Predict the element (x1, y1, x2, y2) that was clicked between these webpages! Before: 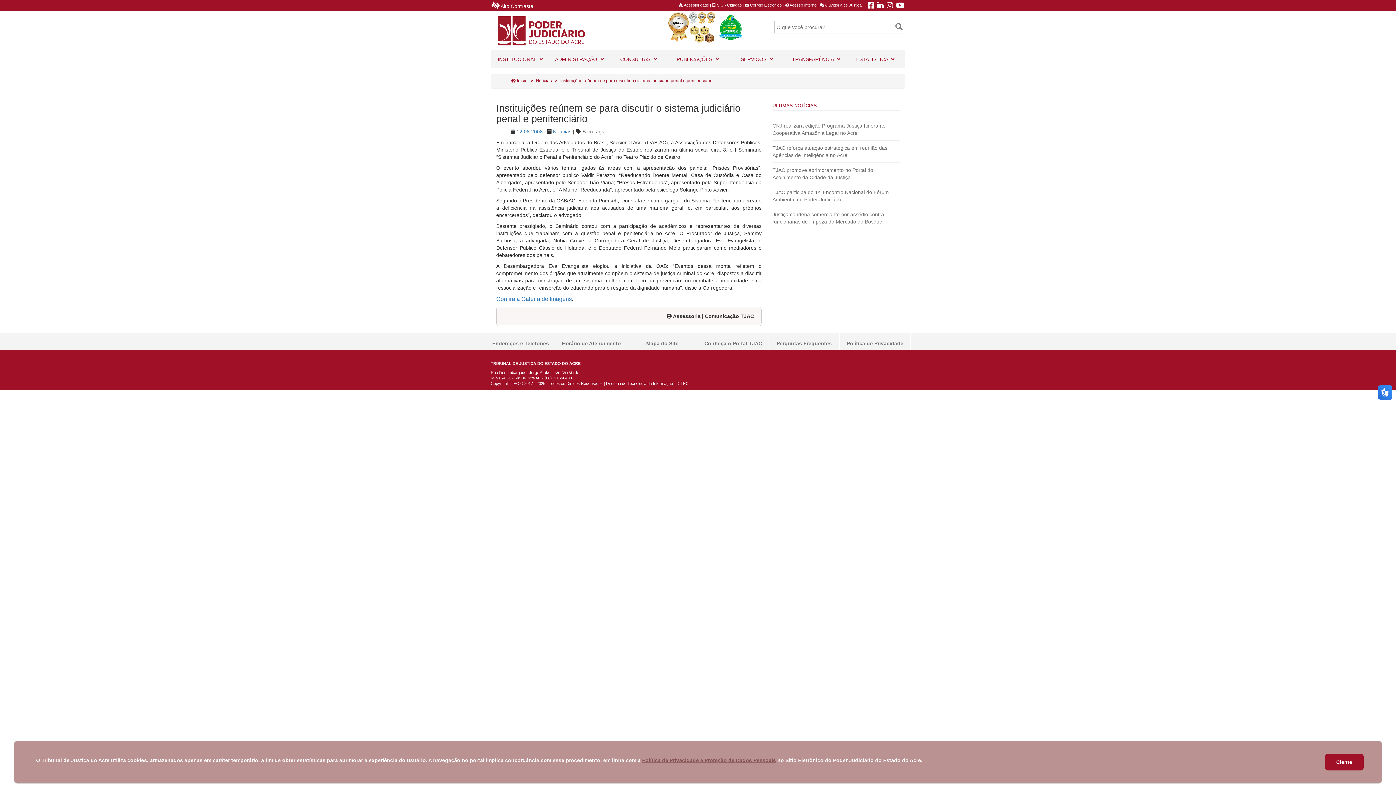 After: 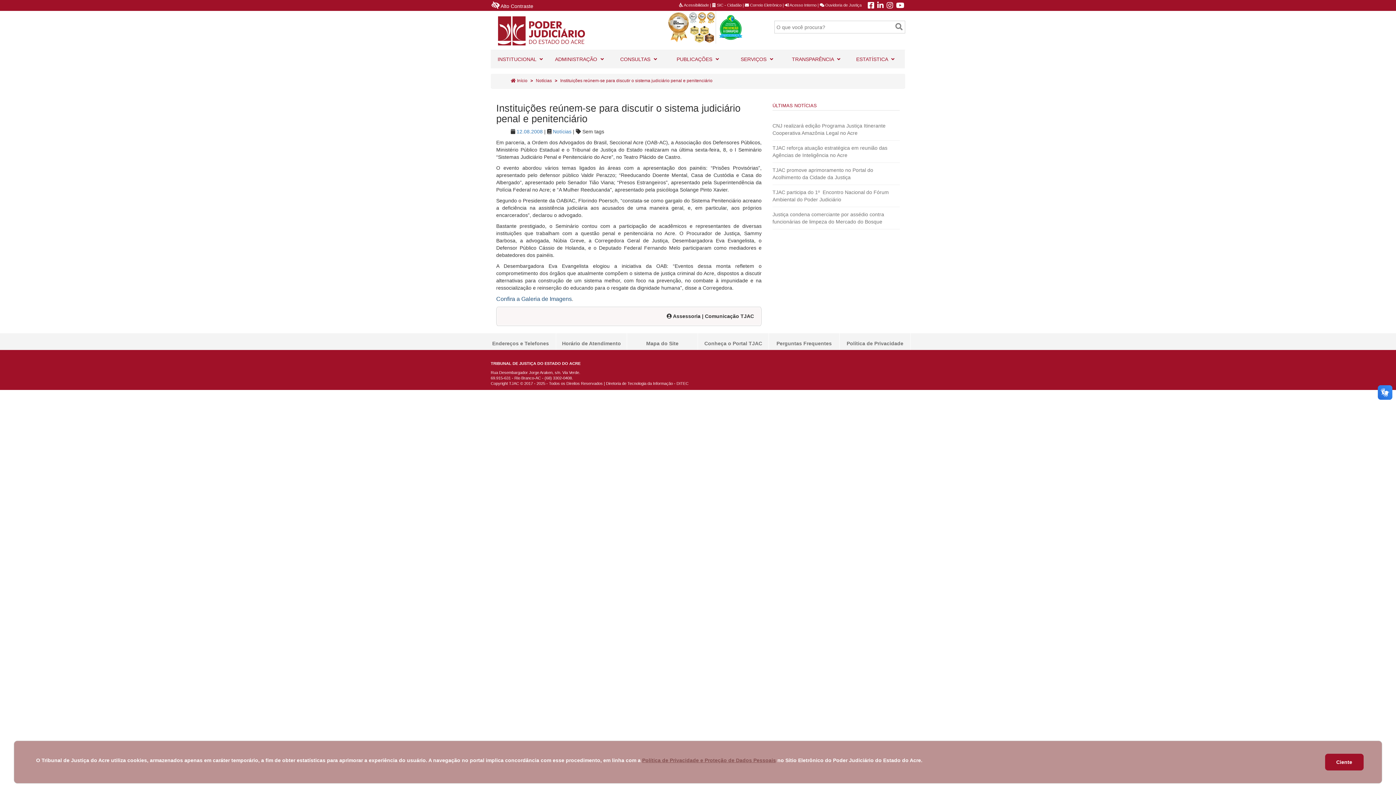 Action: bbox: (496, 296, 572, 302) label: Confira a Galeria de Imagens